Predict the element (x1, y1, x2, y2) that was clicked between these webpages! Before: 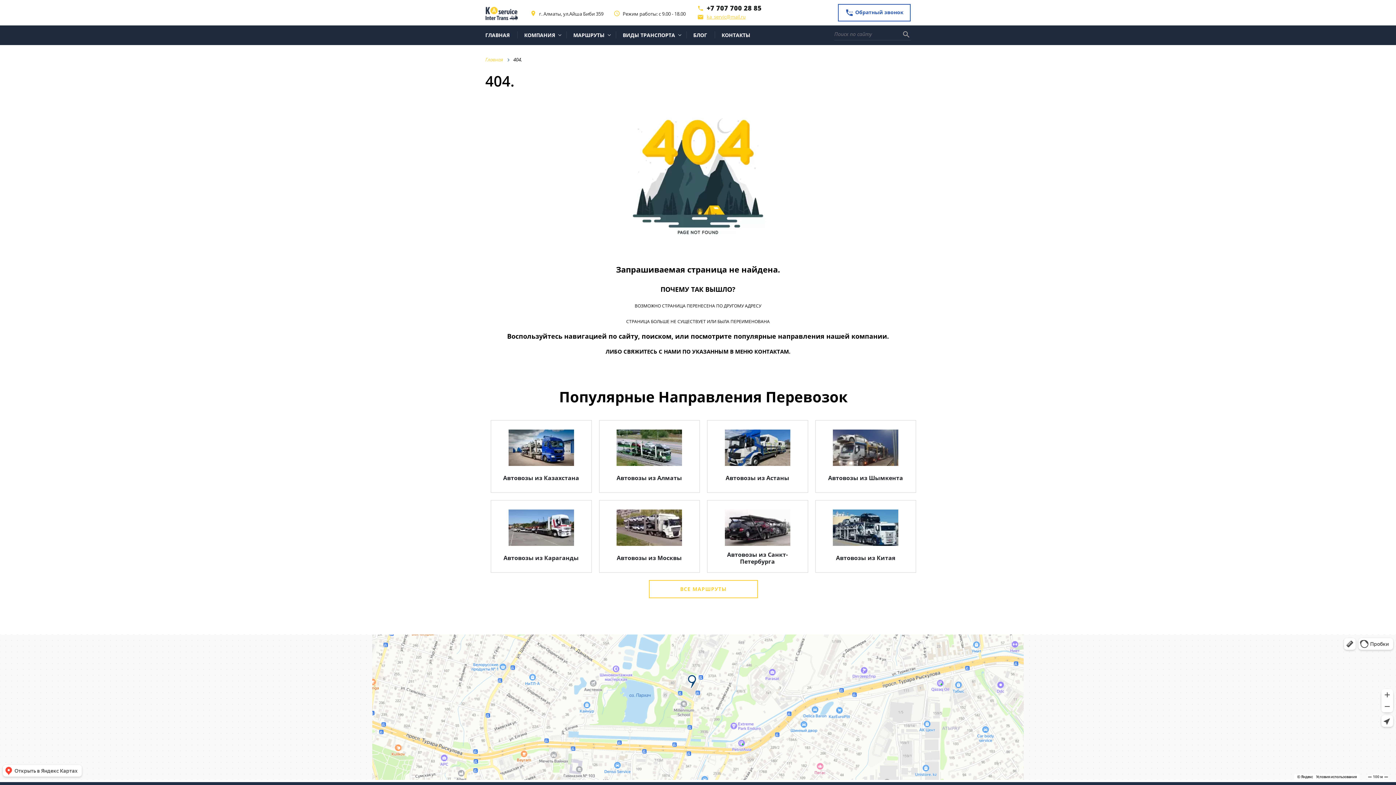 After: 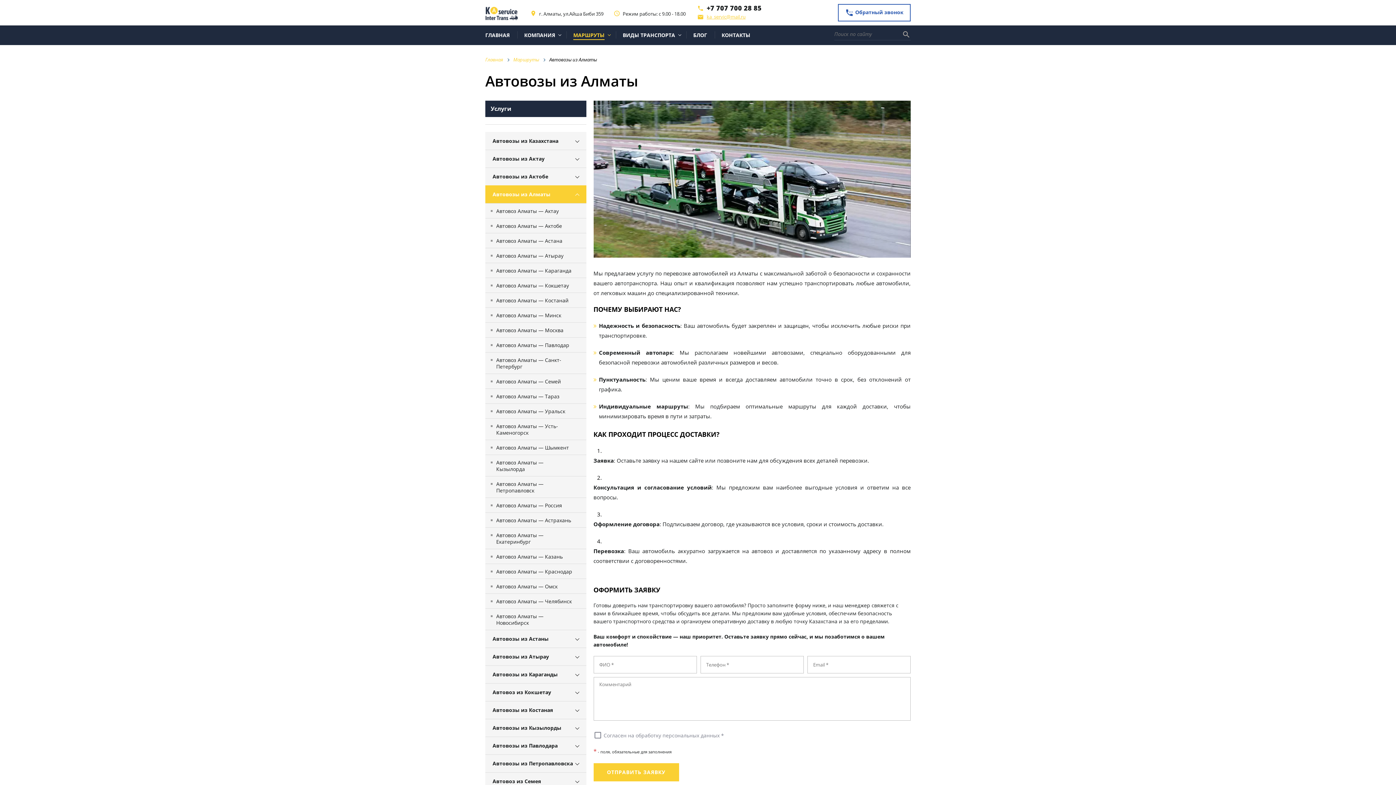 Action: bbox: (599, 420, 699, 492)